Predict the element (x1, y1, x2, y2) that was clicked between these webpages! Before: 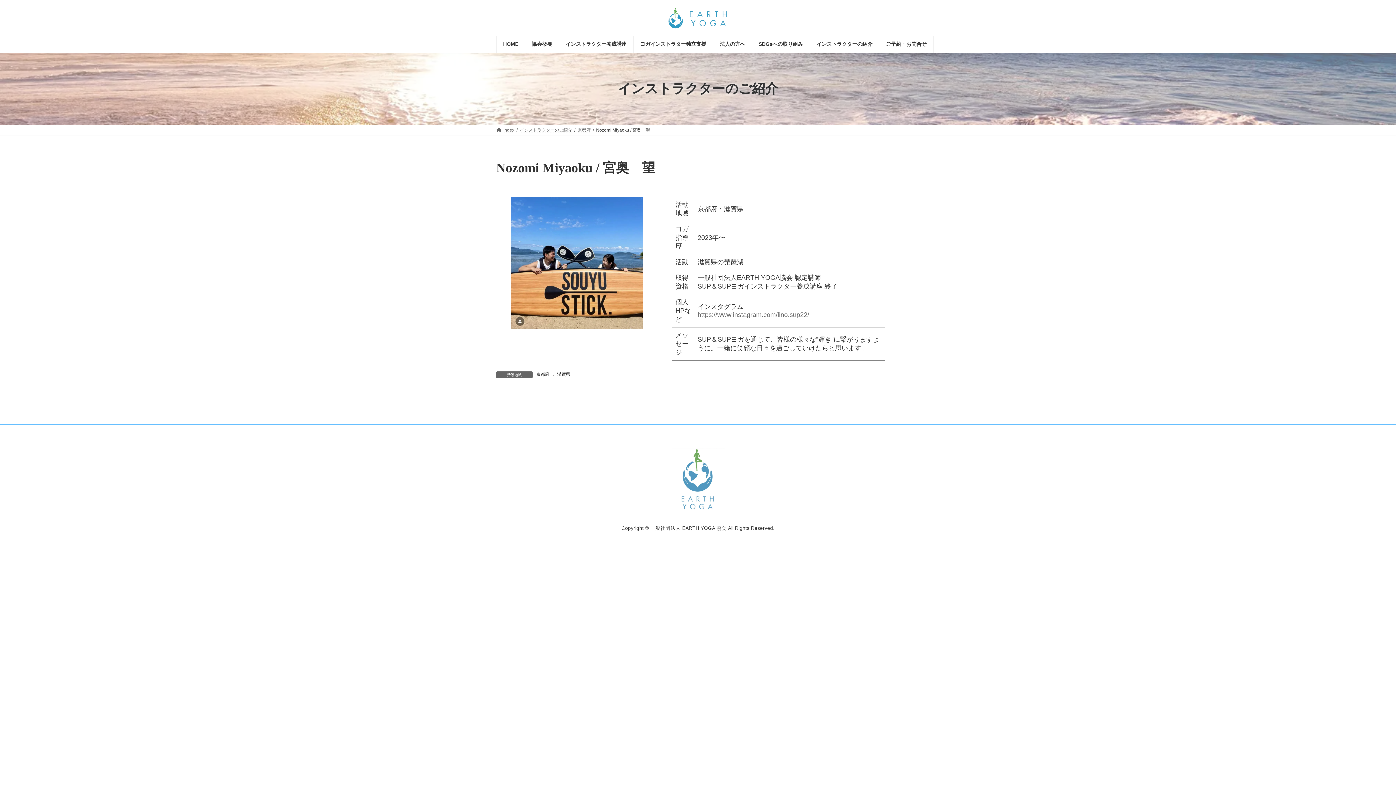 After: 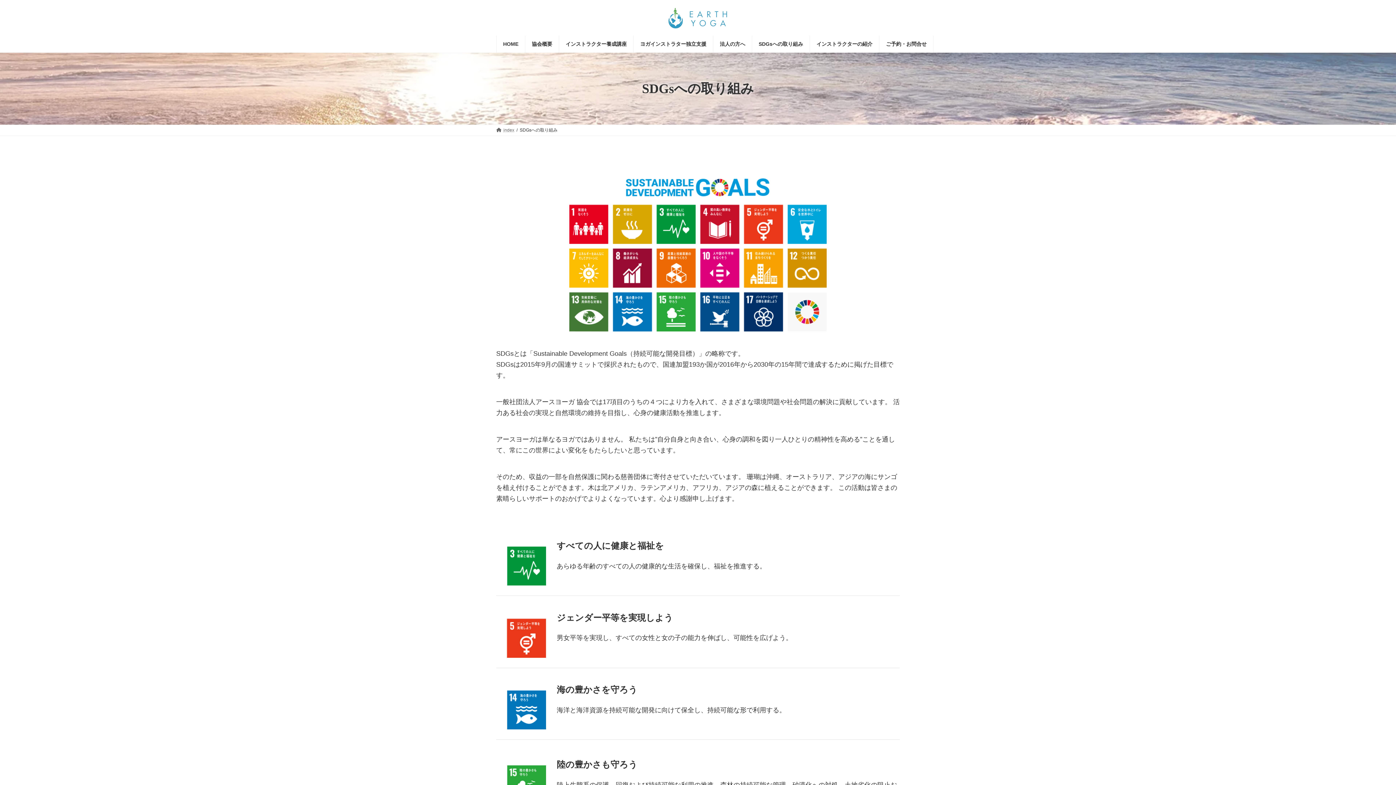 Action: bbox: (752, 35, 809, 52) label: SDGsへの取り組み